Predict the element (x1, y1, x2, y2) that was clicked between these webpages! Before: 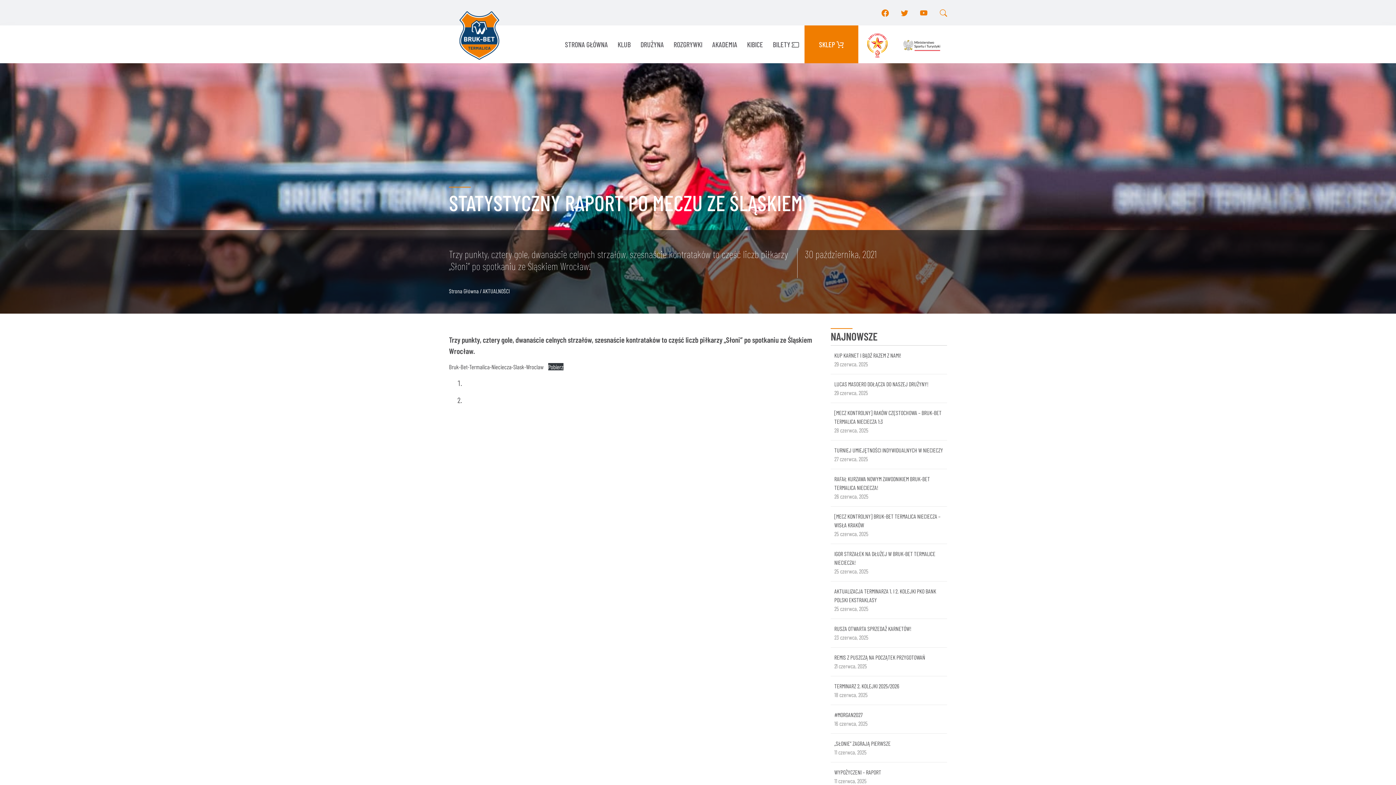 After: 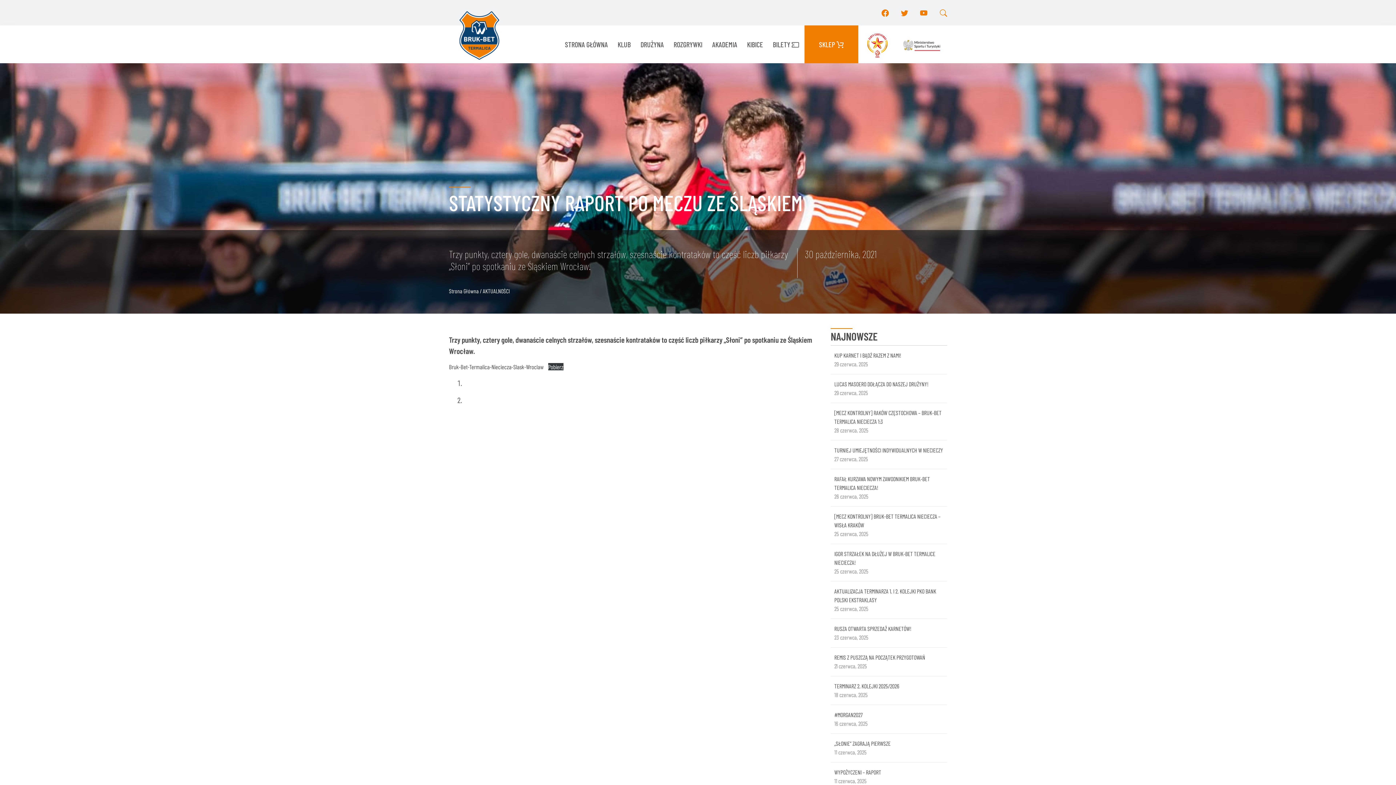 Action: bbox: (859, 25, 895, 63)